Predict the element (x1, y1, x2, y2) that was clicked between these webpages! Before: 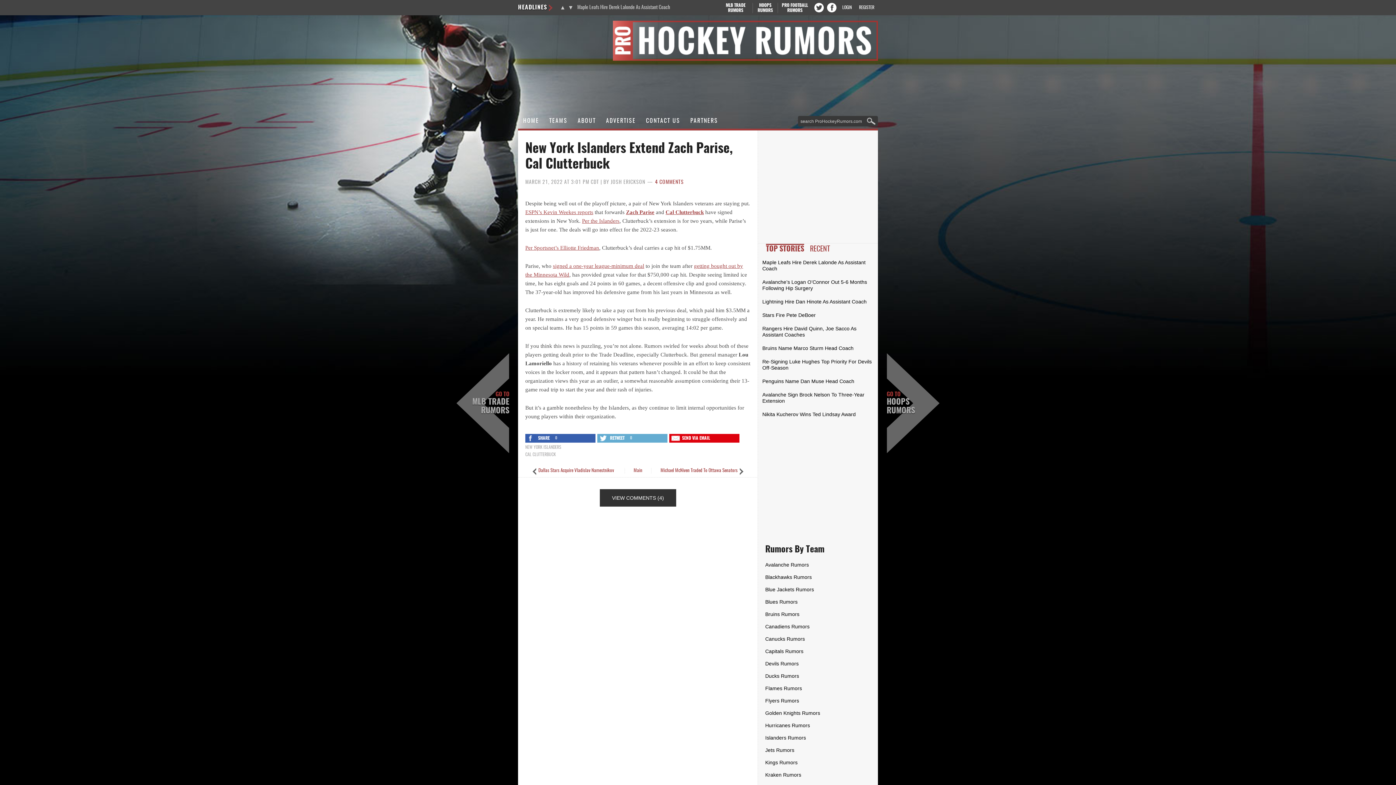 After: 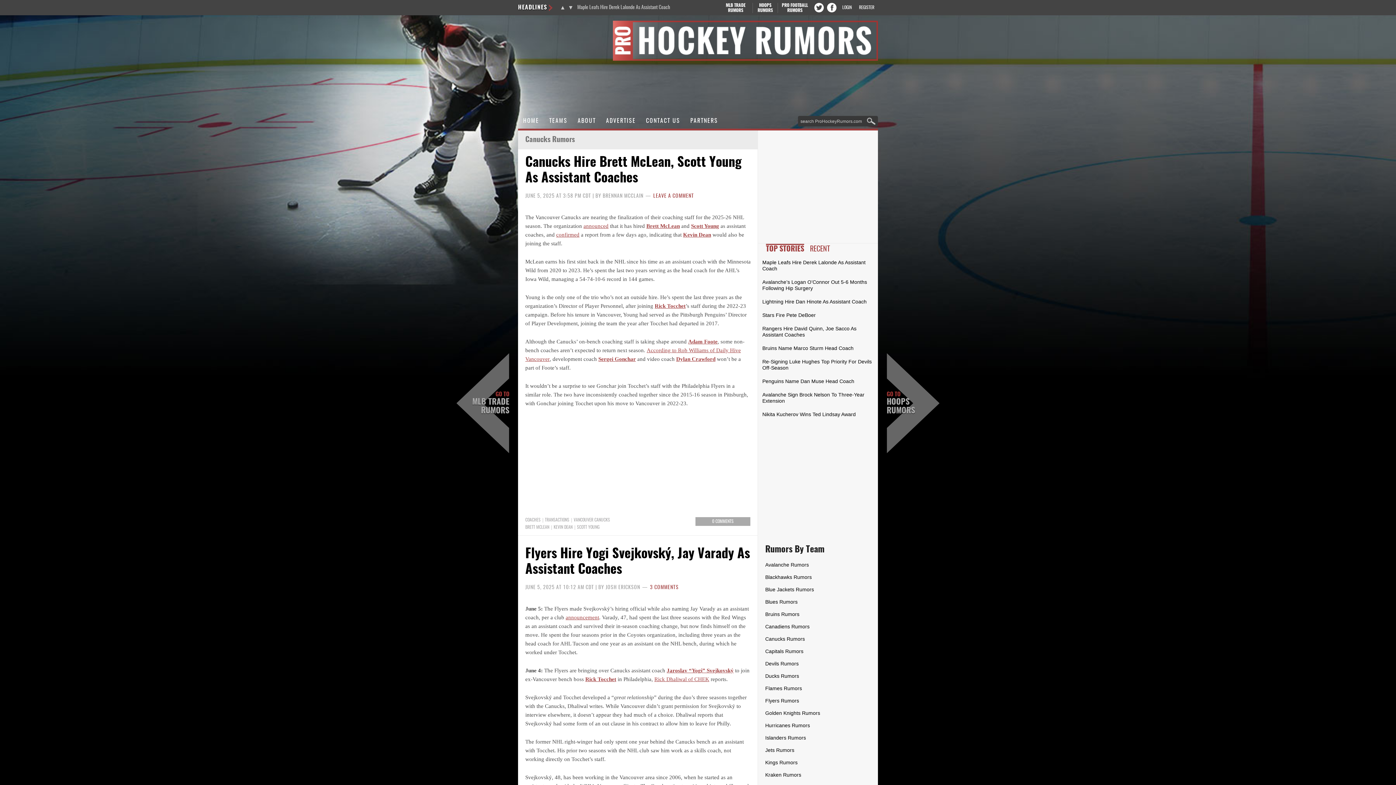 Action: label: Canucks Rumors bbox: (765, 636, 805, 642)